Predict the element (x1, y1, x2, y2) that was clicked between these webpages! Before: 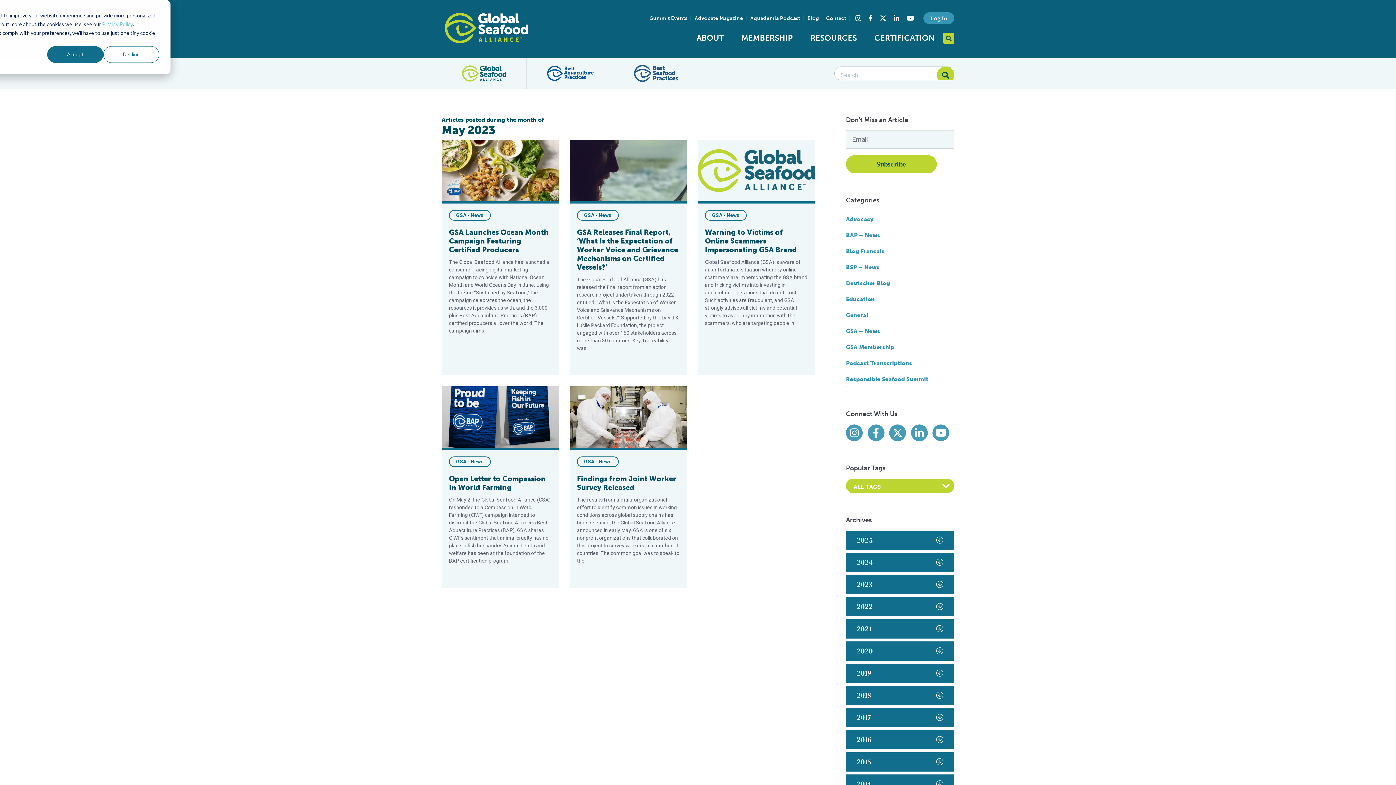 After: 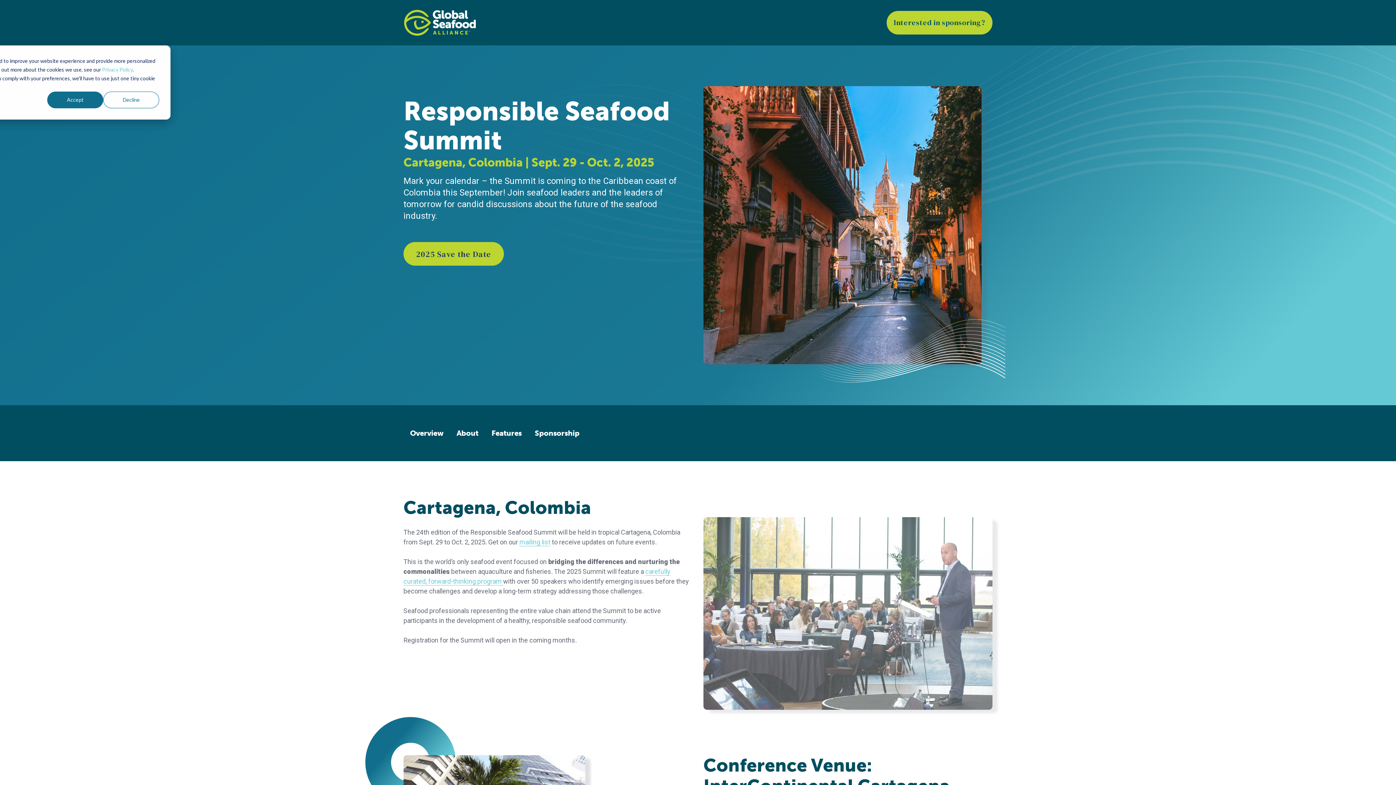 Action: bbox: (646, 13, 691, 22) label: Summit Events